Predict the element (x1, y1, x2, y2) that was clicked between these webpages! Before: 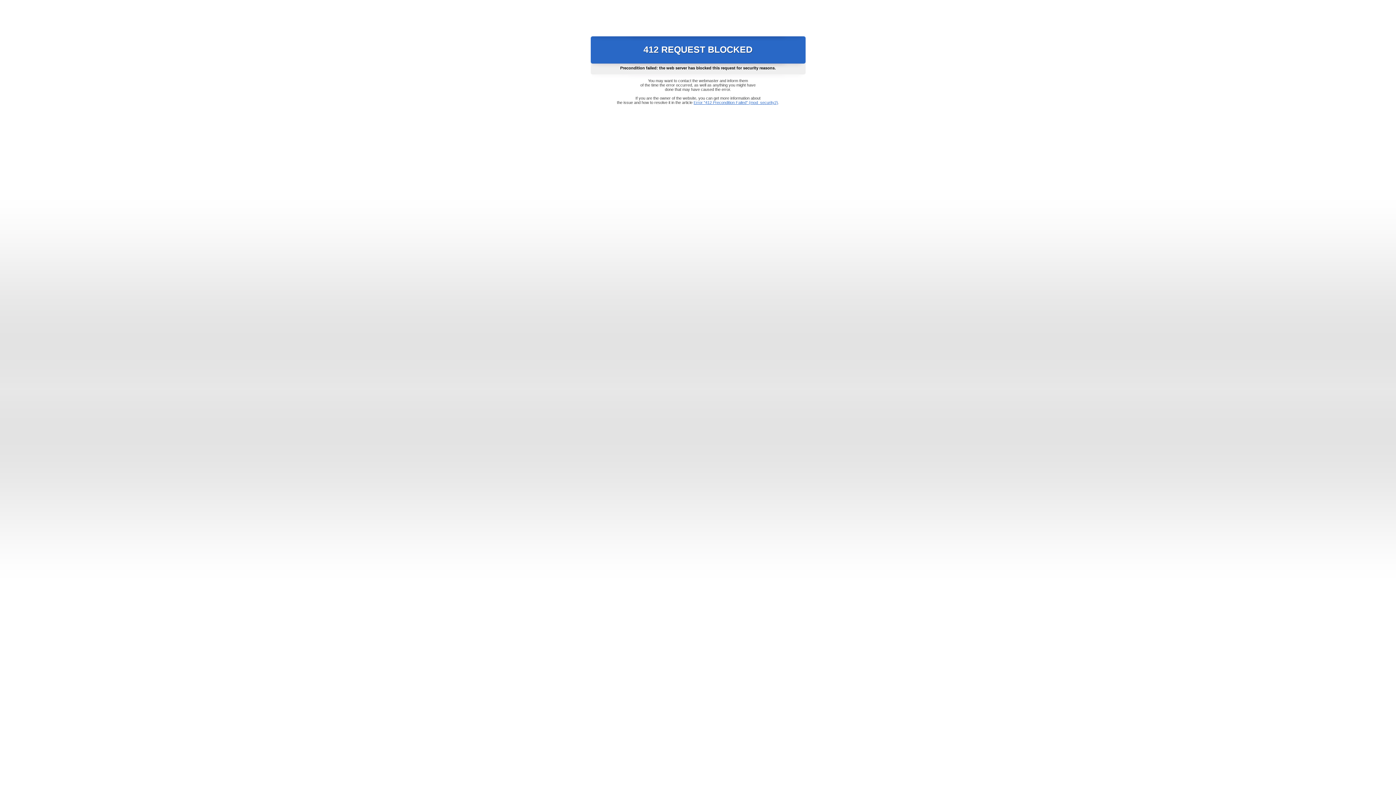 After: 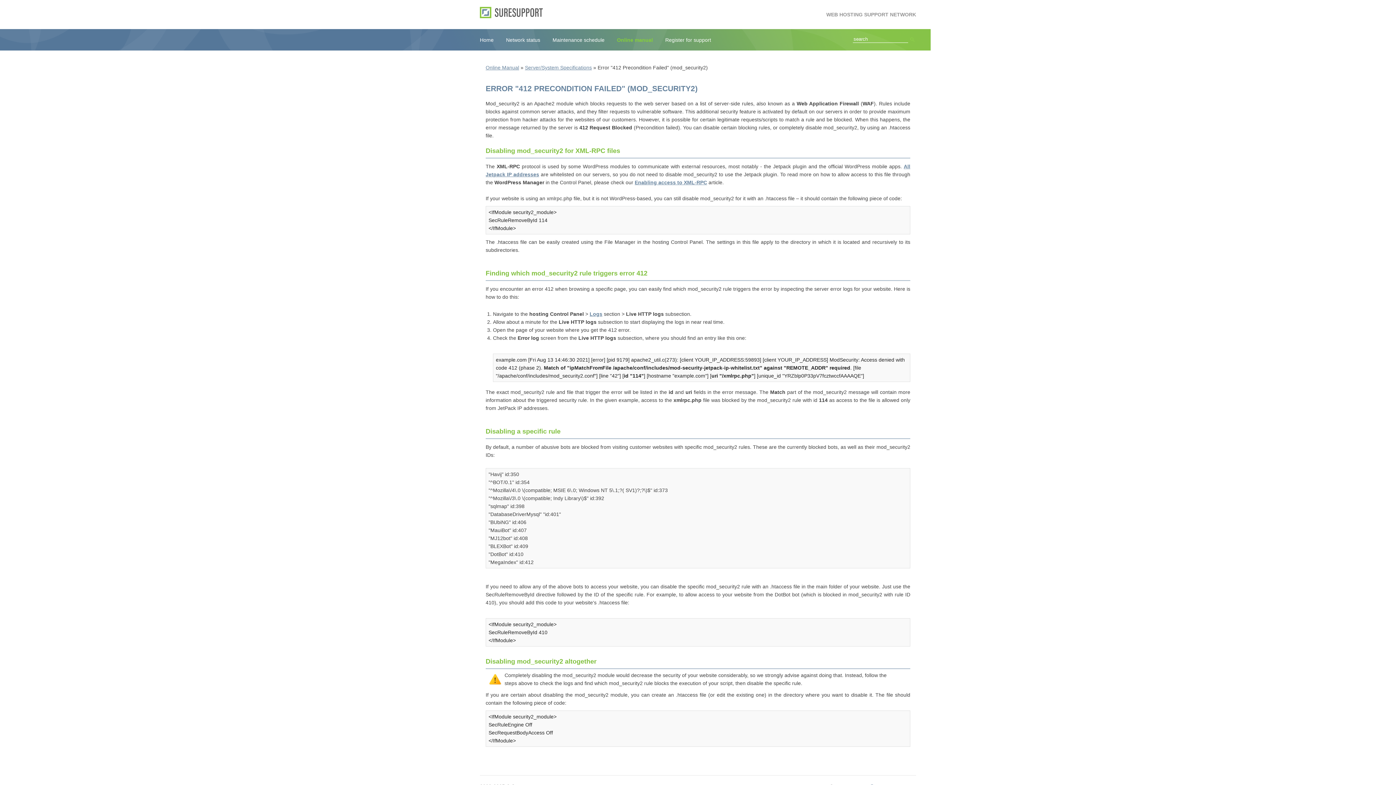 Action: bbox: (693, 100, 778, 104) label: Error "412 Precondition Failed" (mod_security2)